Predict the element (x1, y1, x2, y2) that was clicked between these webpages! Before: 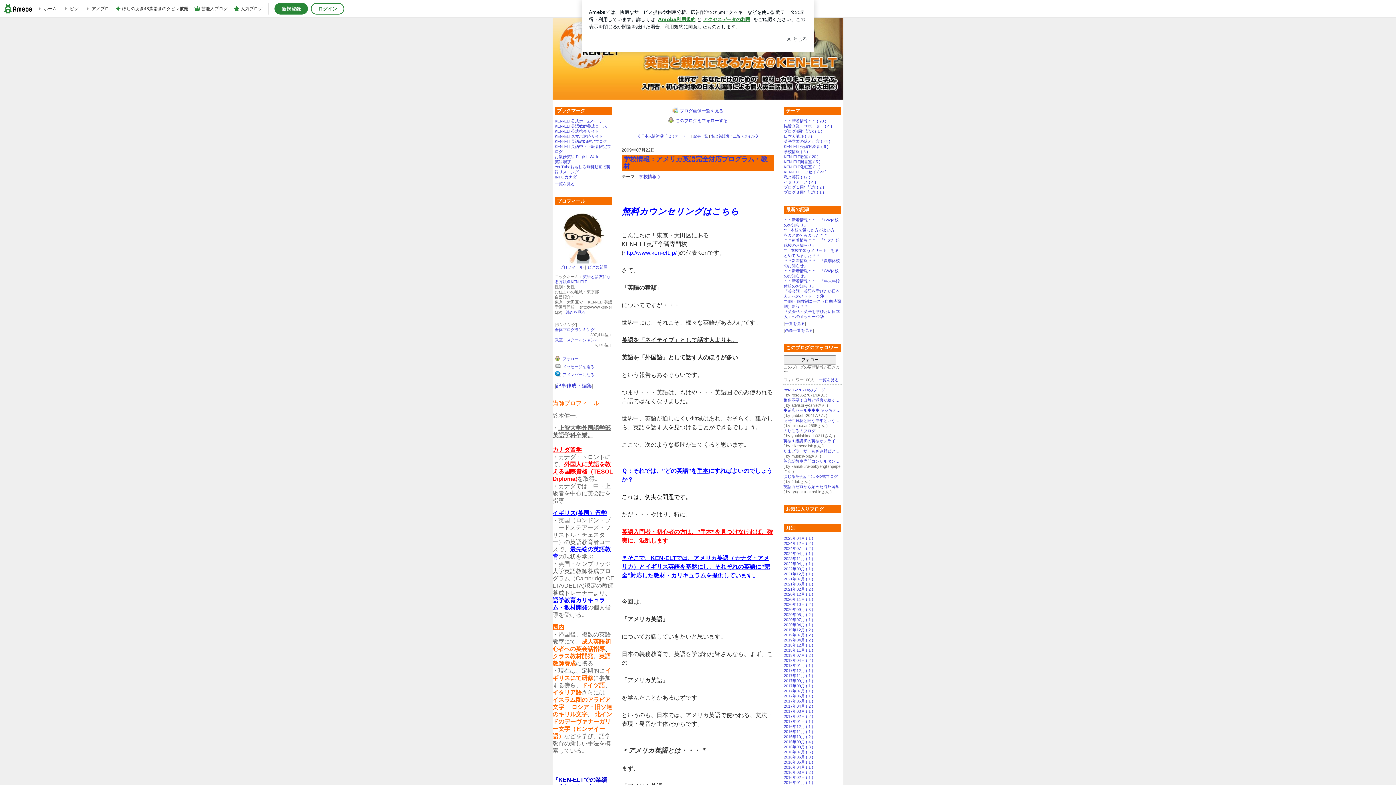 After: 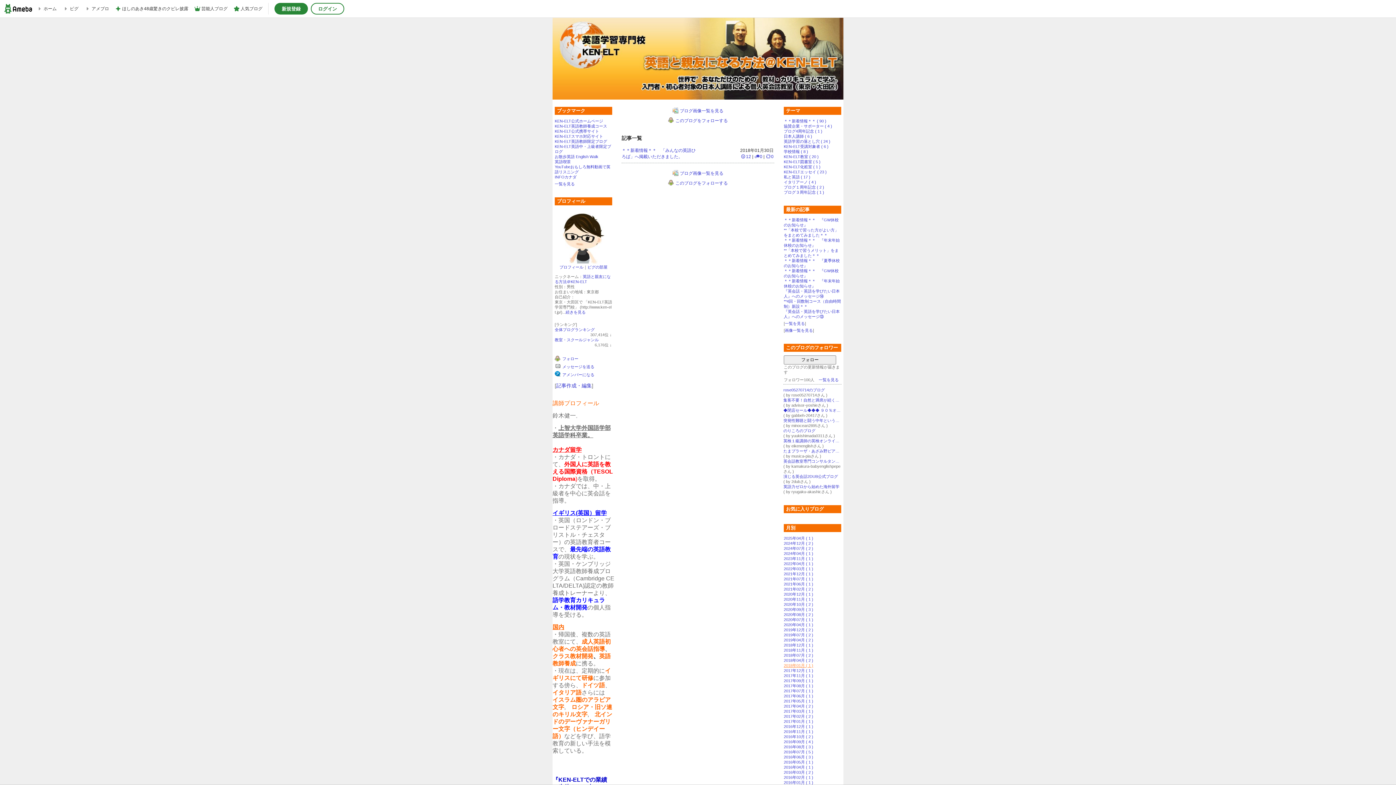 Action: bbox: (784, 663, 813, 668) label: 2018年01月 ( 1 )